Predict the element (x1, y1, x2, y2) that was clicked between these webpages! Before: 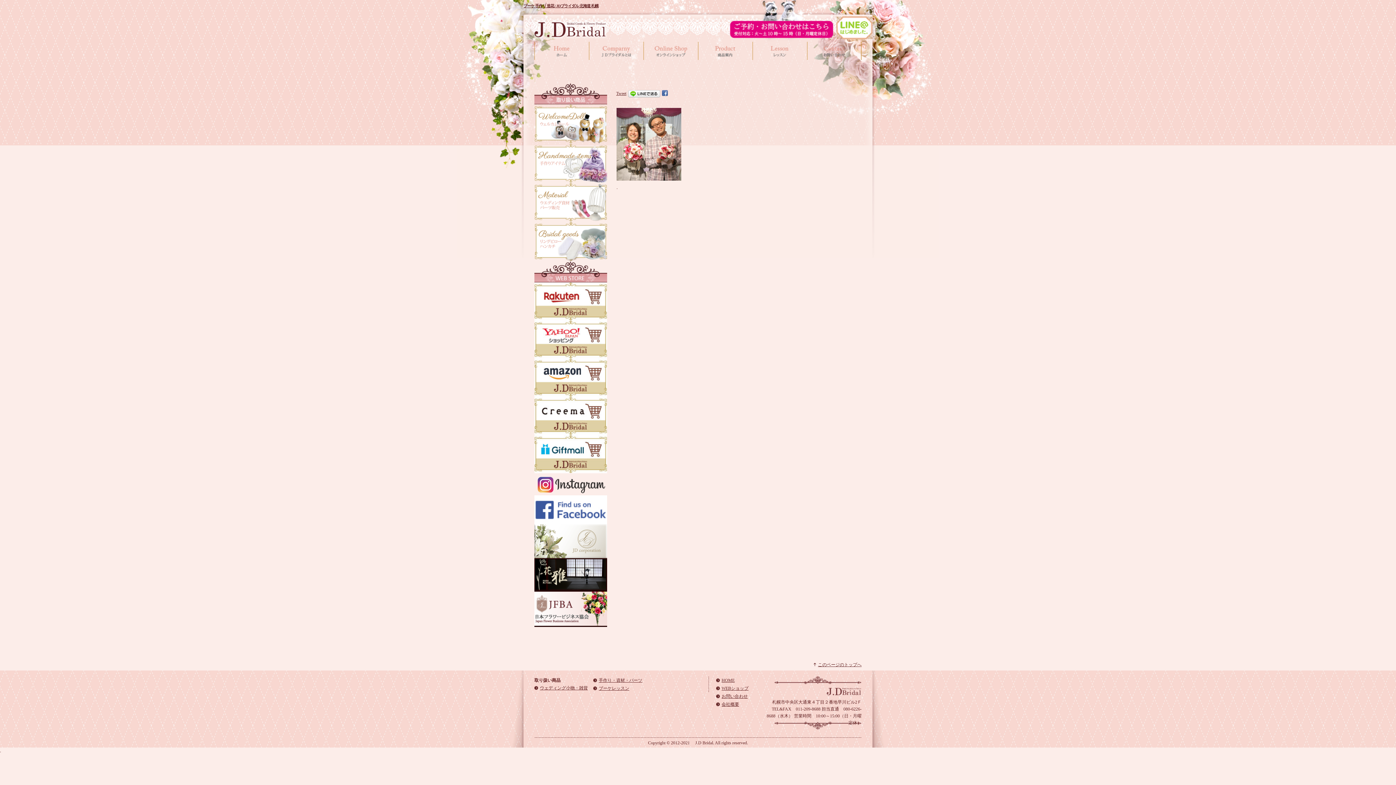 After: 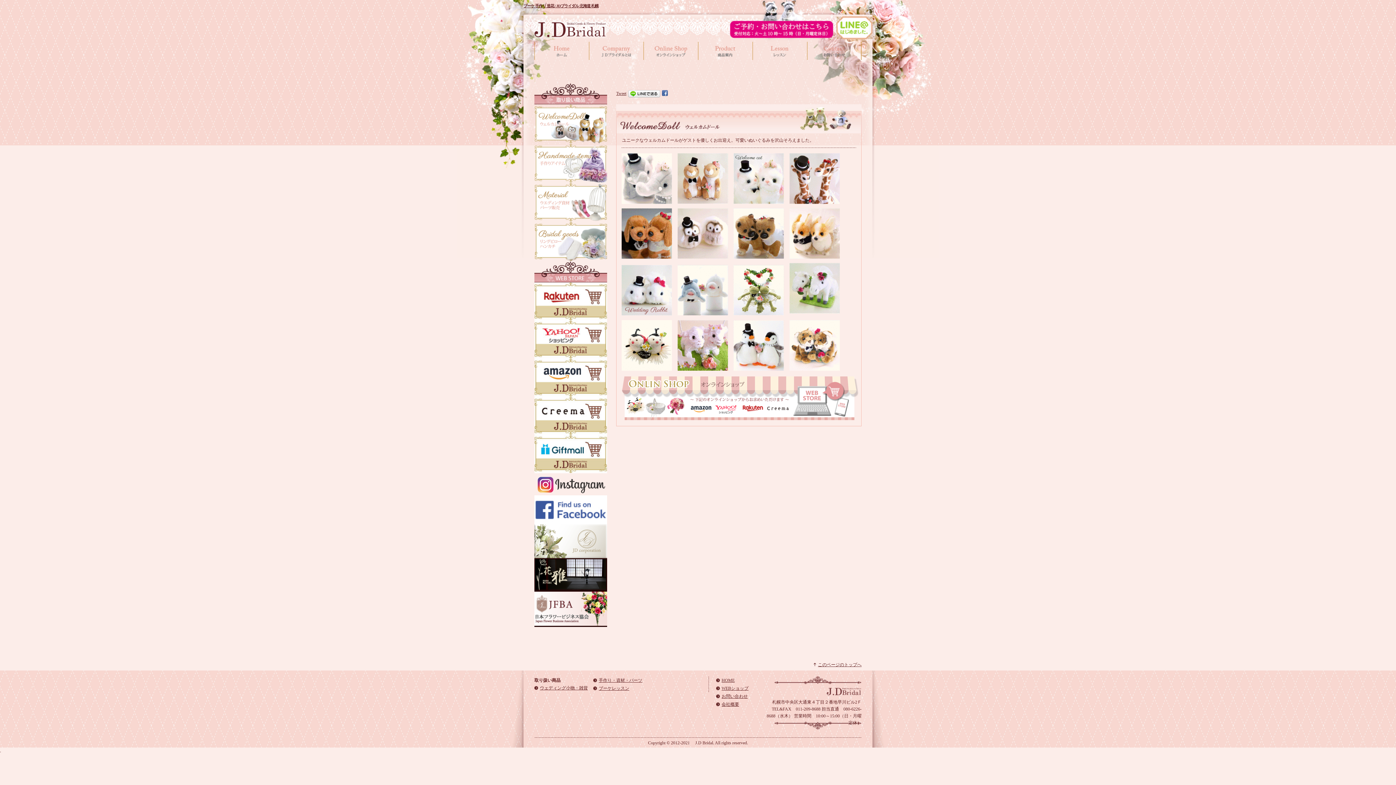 Action: bbox: (534, 98, 607, 103)